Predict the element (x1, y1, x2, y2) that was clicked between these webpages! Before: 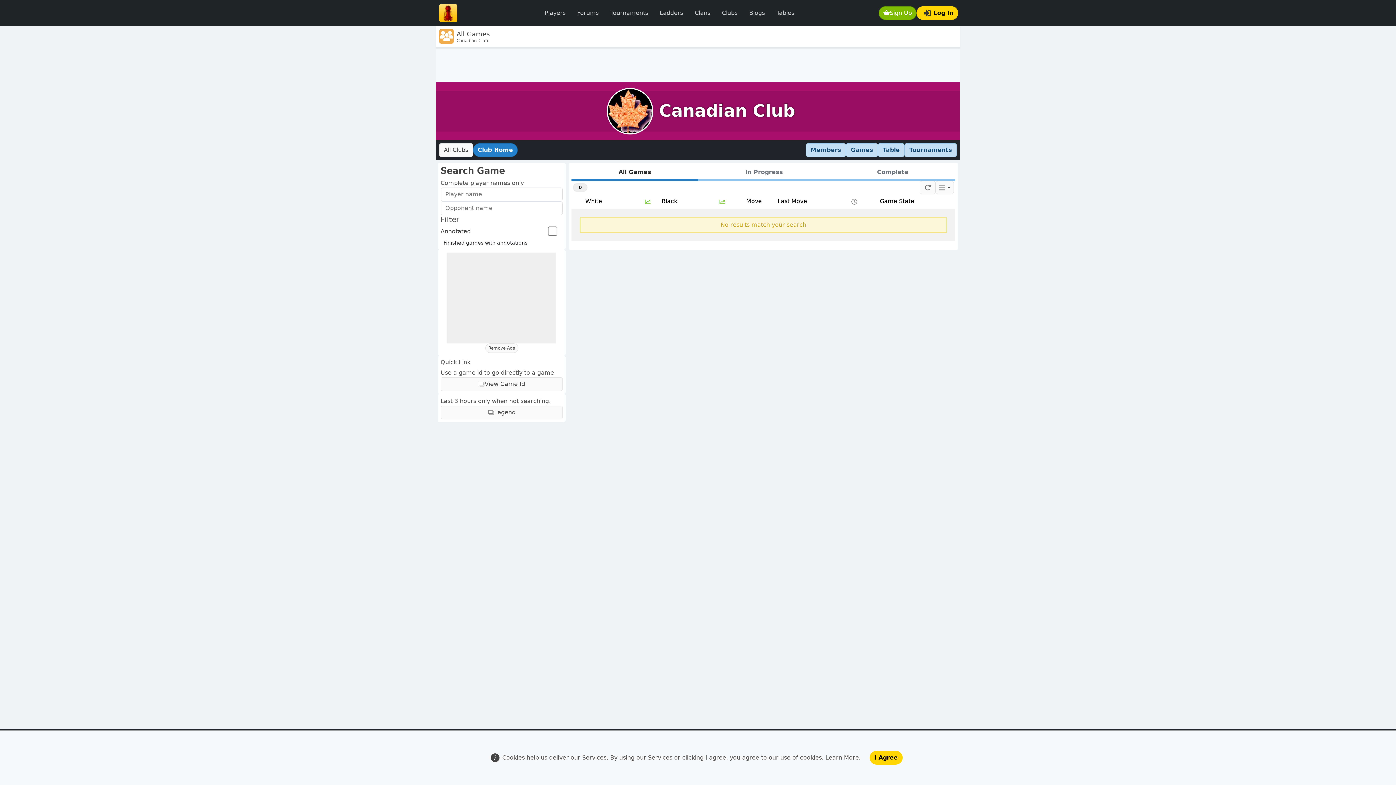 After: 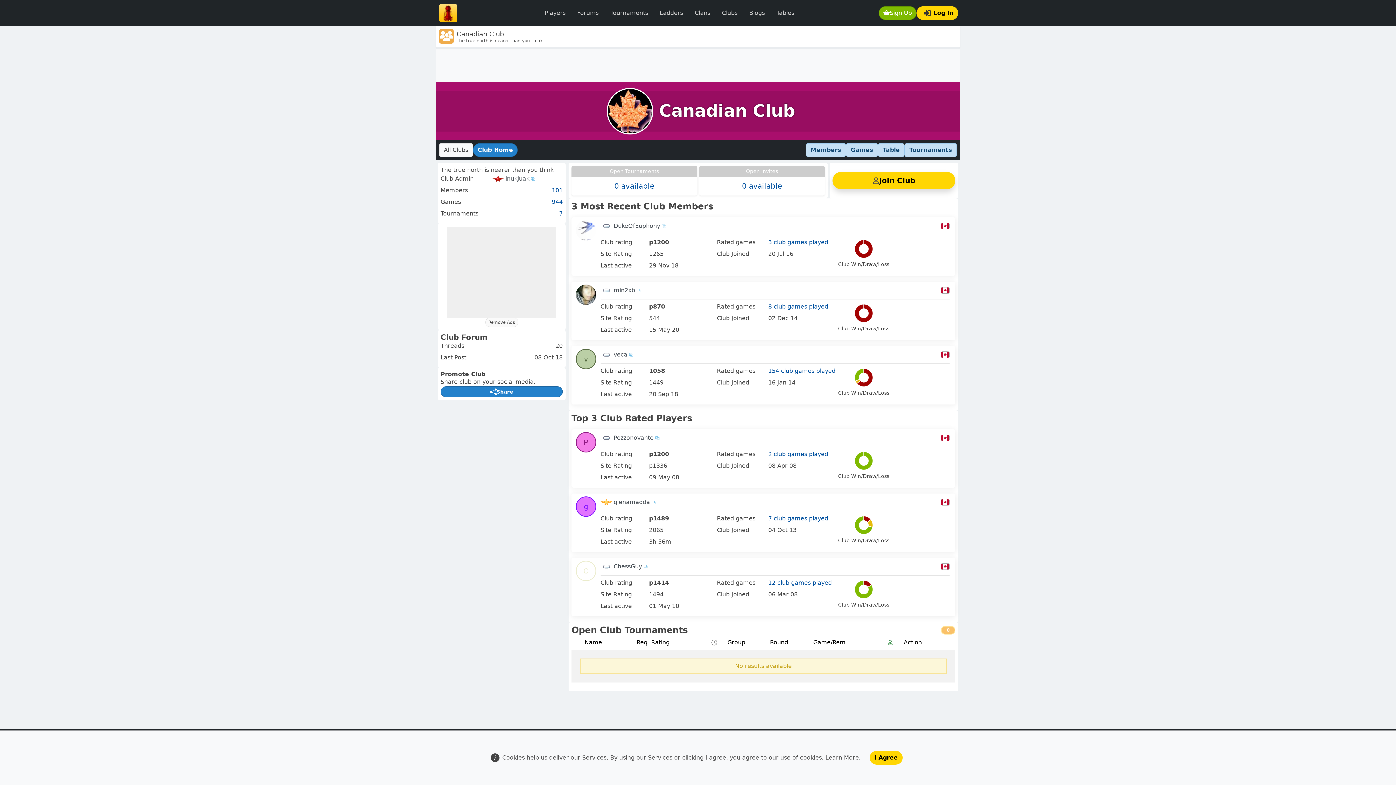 Action: bbox: (604, 107, 656, 114)